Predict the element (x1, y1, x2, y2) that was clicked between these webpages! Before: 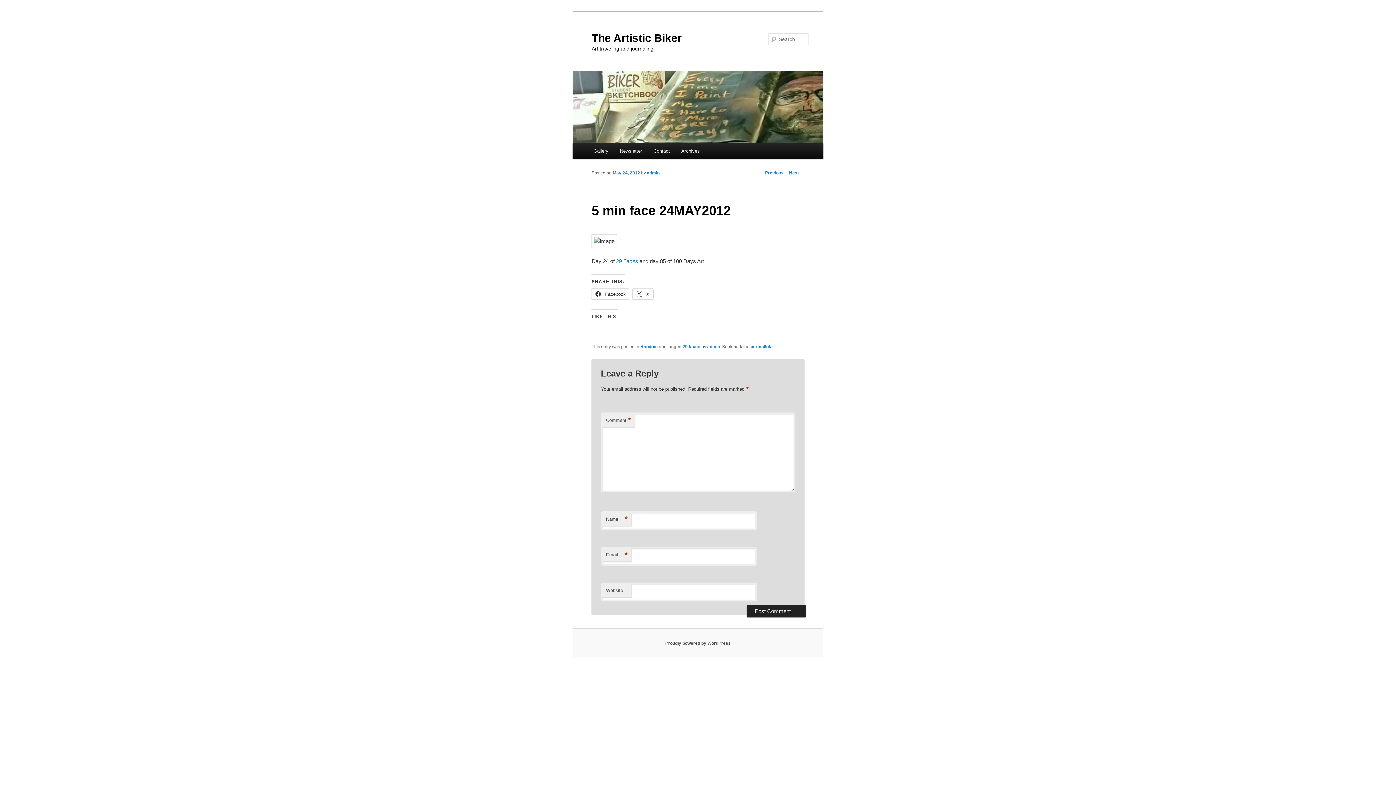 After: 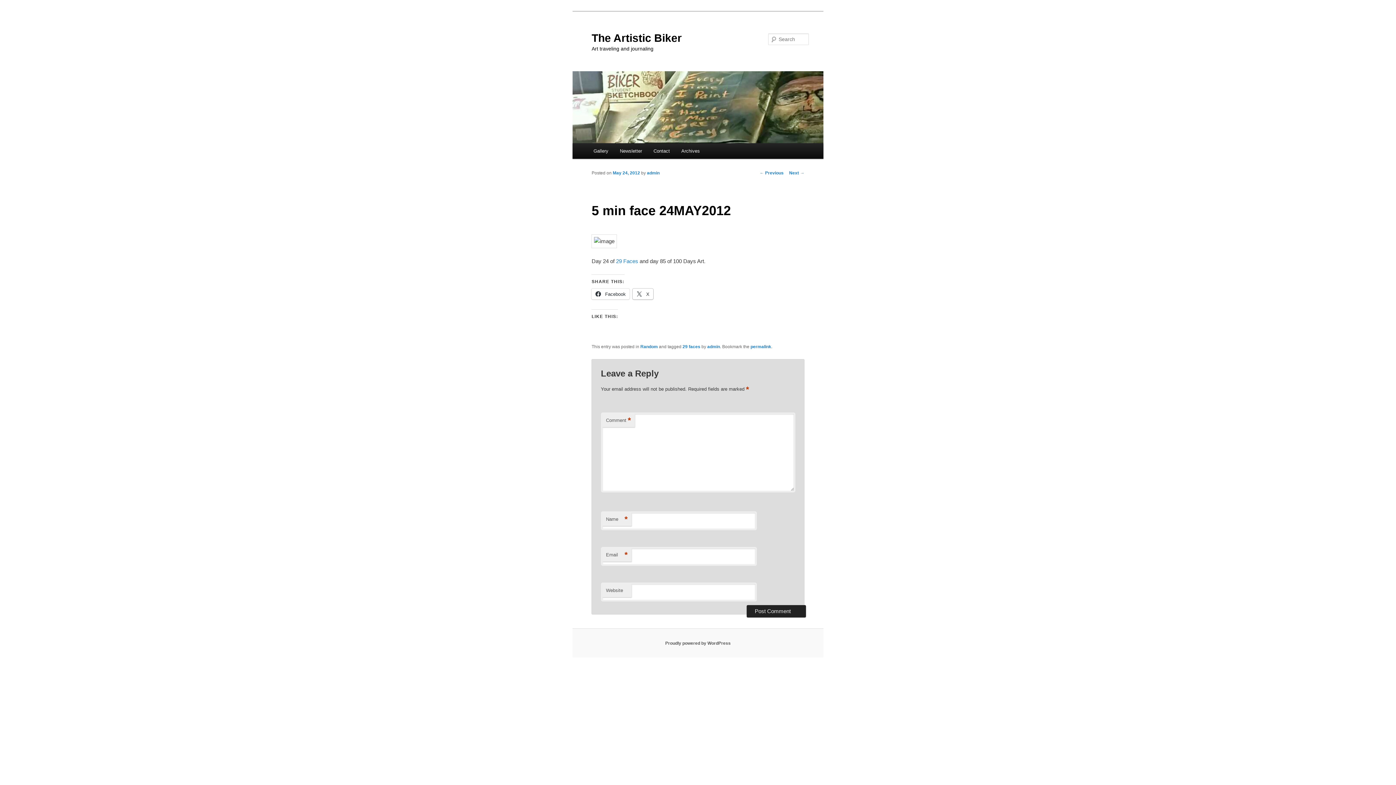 Action: label:  X bbox: (632, 288, 653, 299)